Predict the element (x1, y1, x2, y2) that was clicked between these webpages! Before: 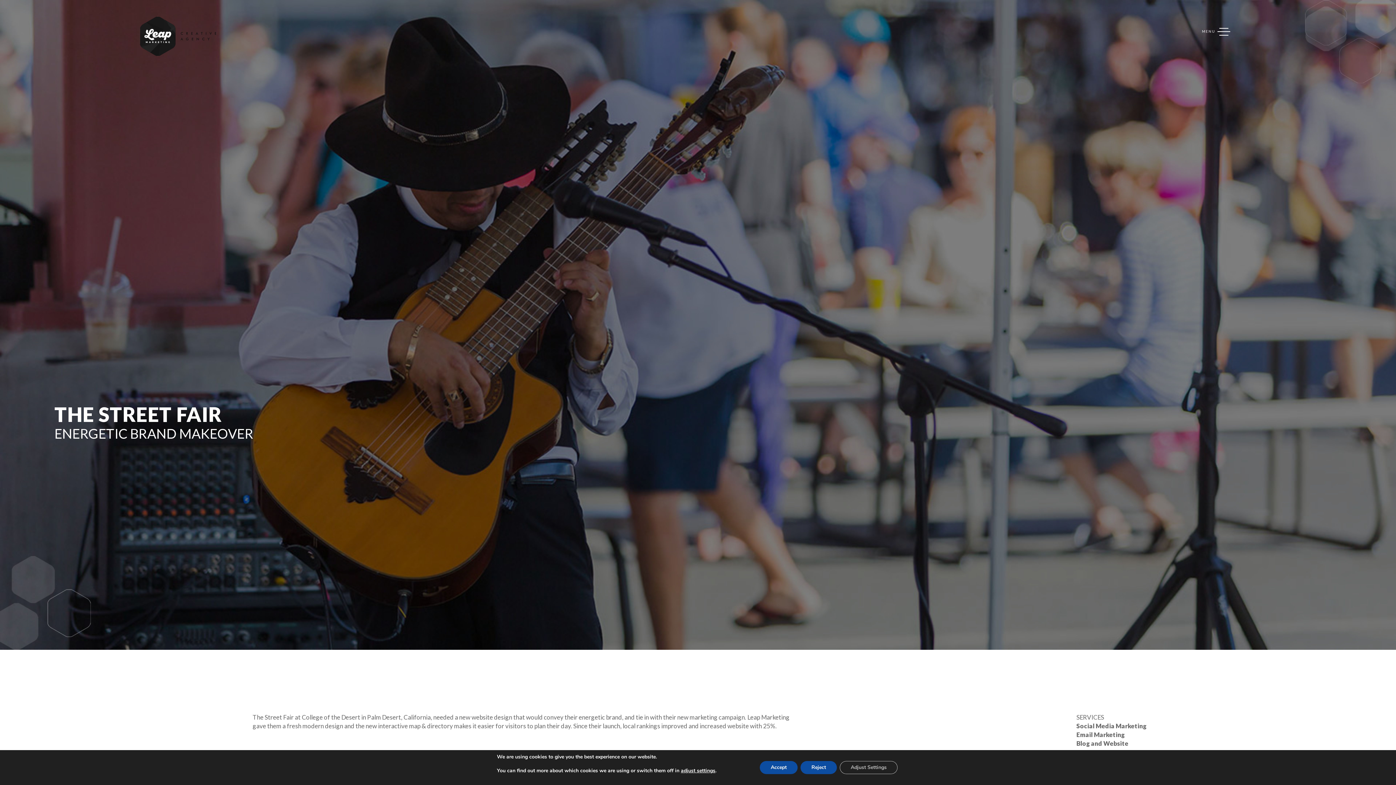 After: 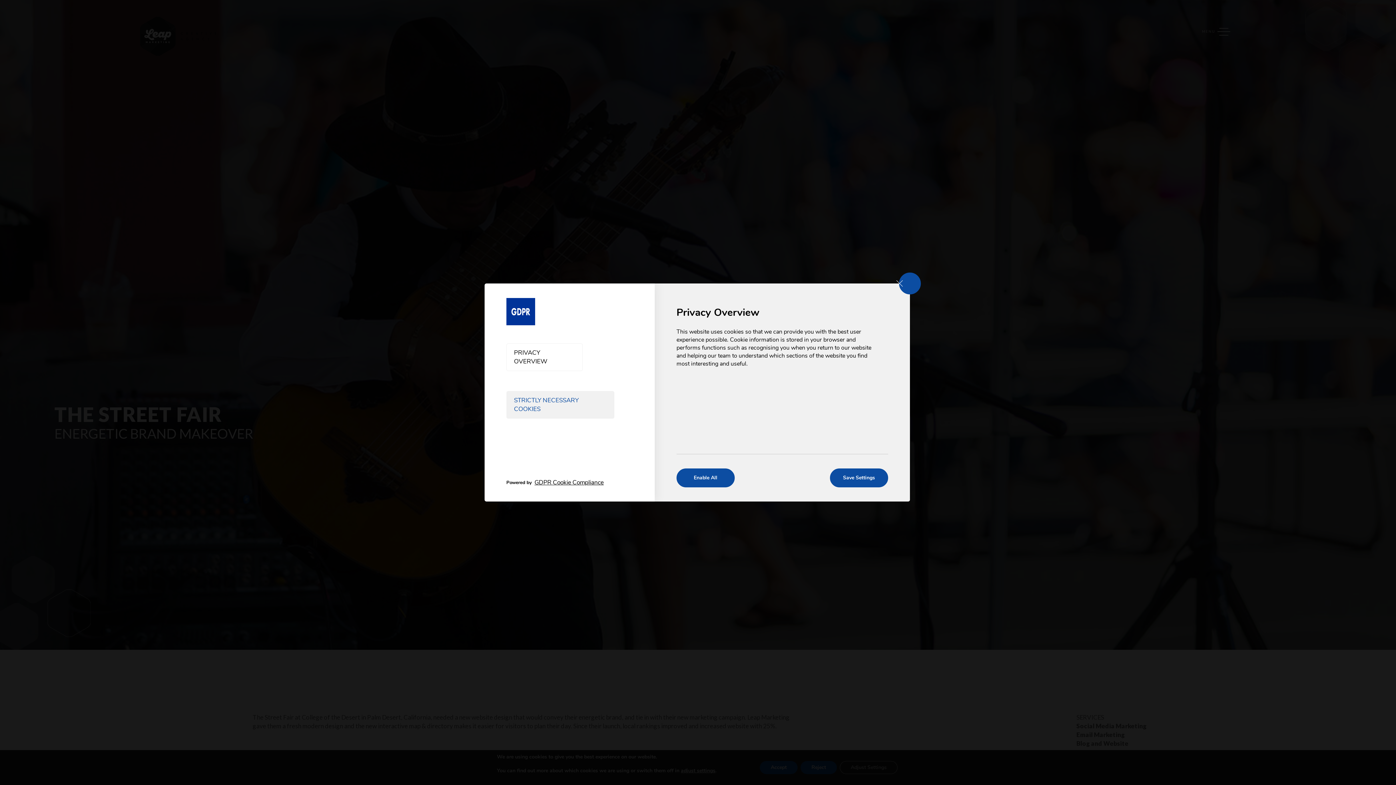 Action: label: Adjust Settings bbox: (840, 761, 897, 774)